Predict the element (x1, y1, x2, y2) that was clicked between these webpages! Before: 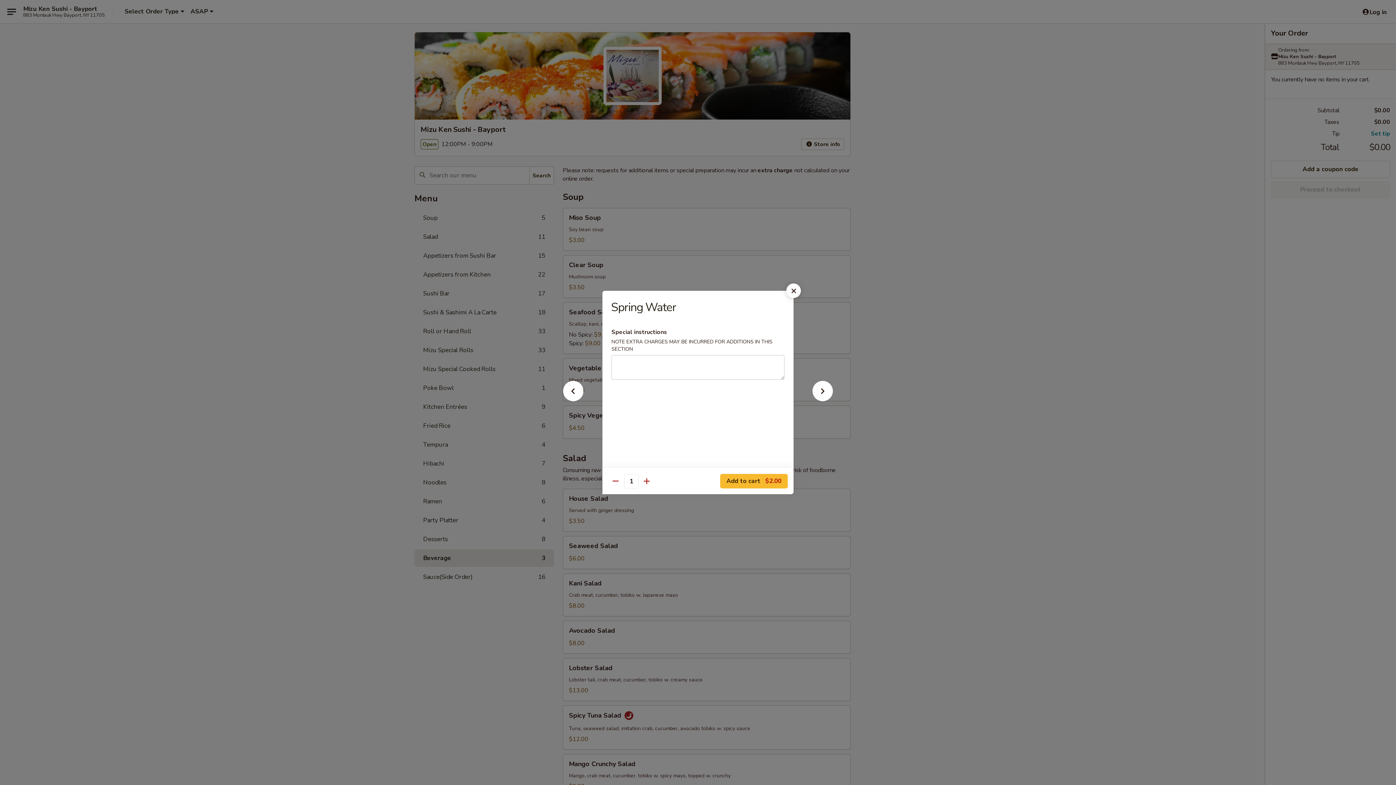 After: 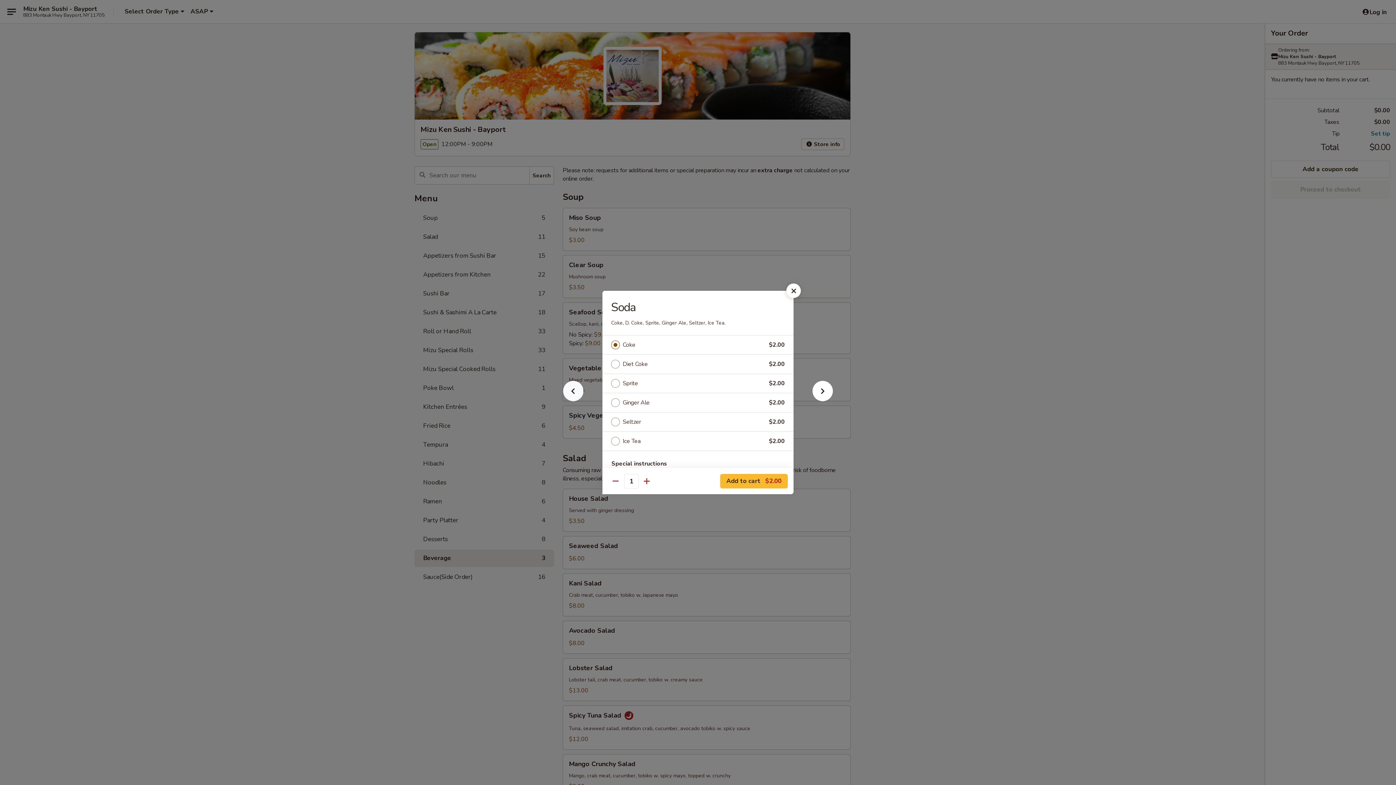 Action: bbox: (551, 392, 595, 405)